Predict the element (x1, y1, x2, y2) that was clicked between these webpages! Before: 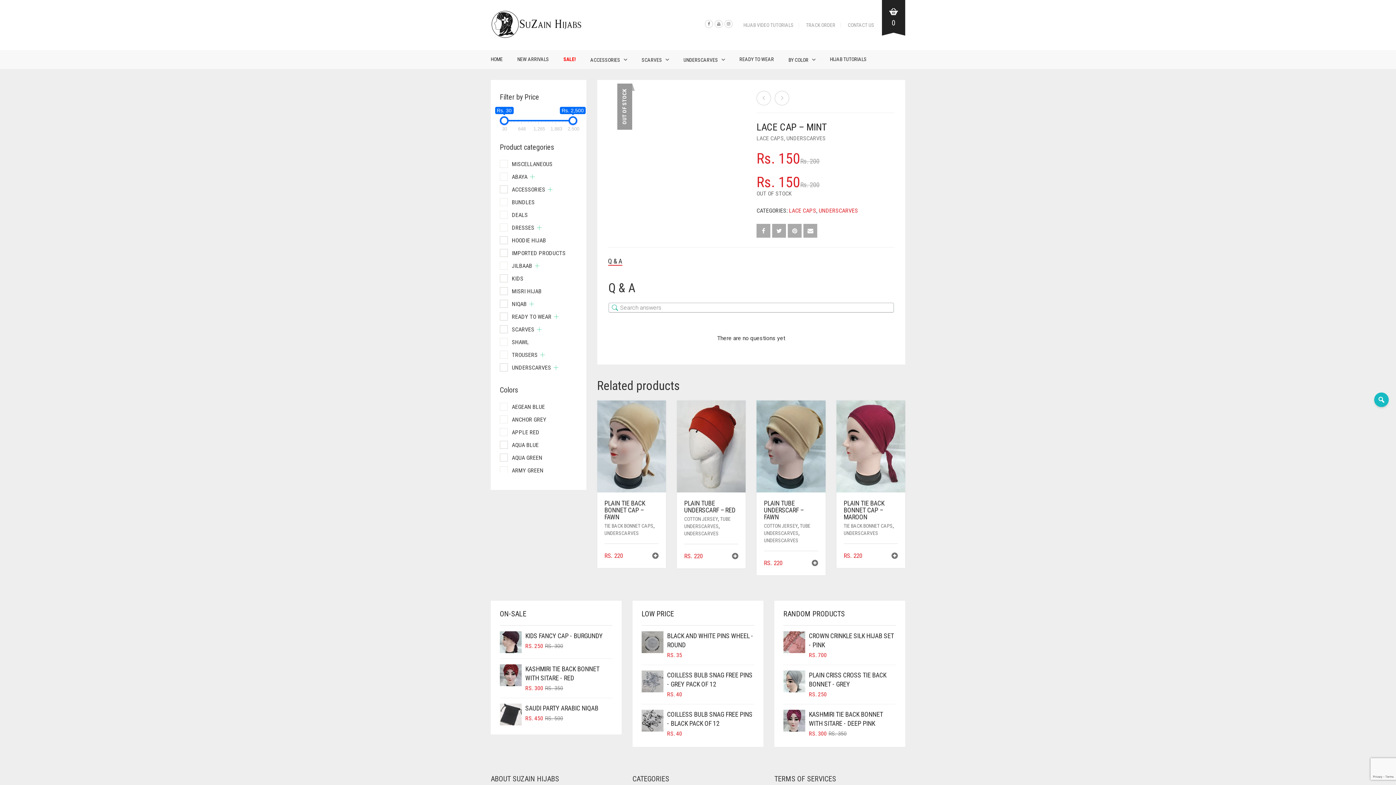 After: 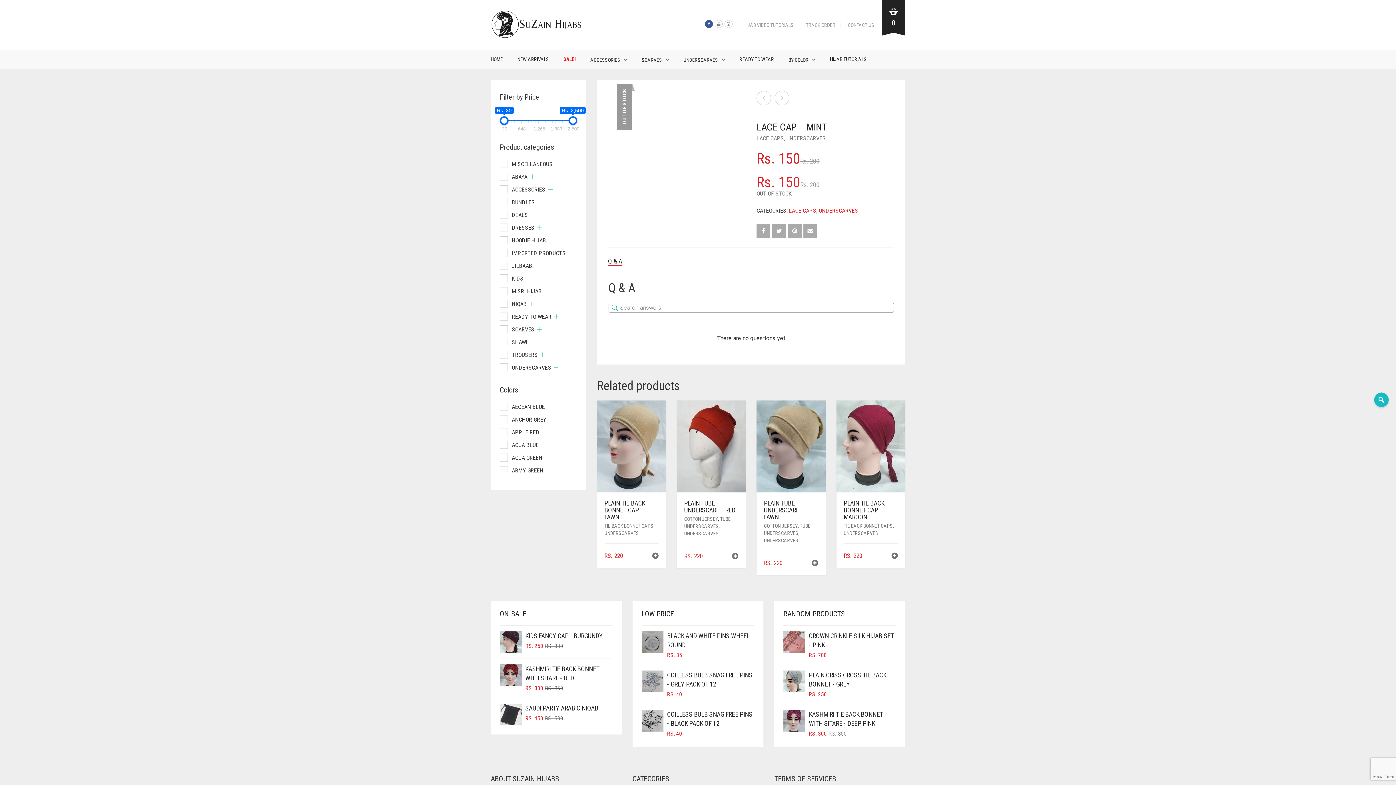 Action: bbox: (705, 20, 713, 28)